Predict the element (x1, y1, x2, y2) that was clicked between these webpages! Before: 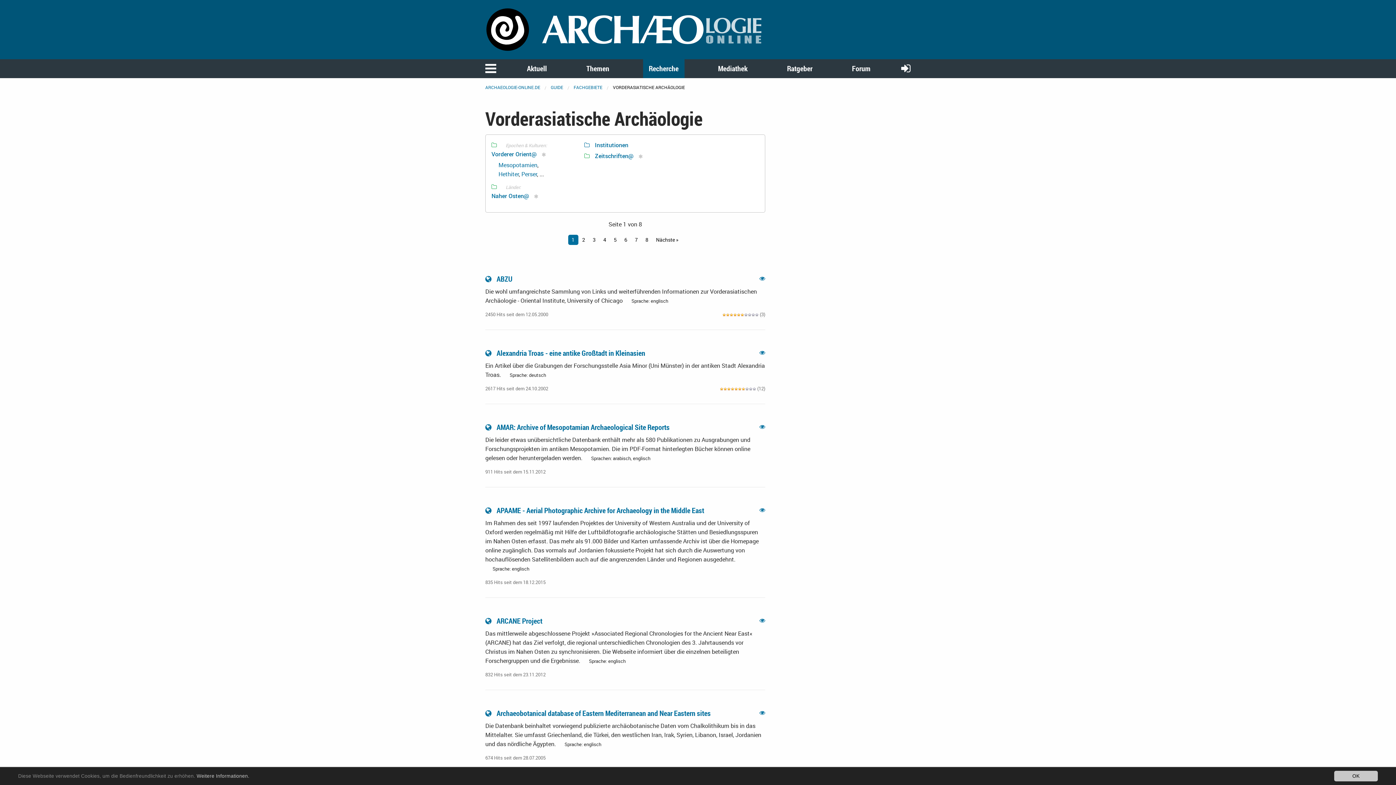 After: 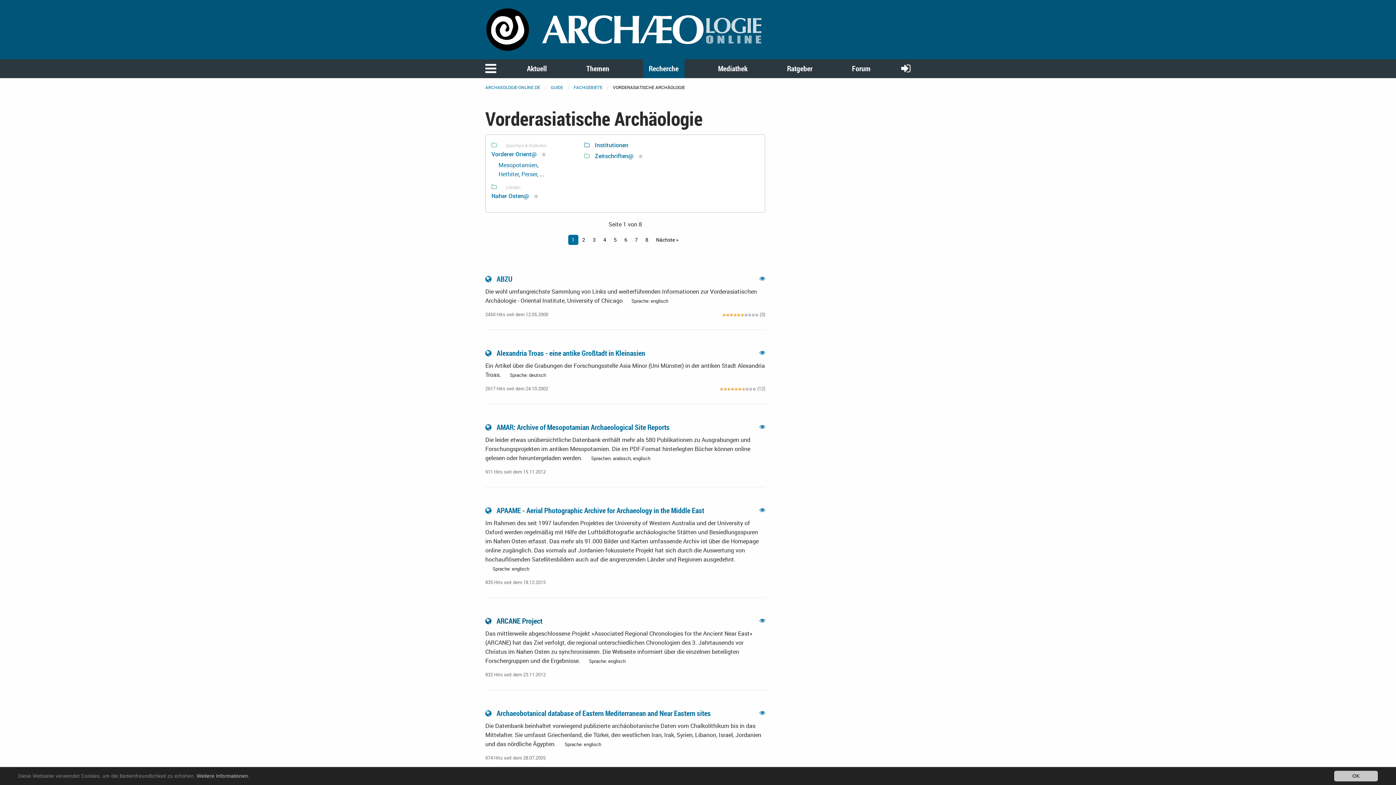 Action: bbox: (485, 616, 544, 626) label:  ARCANE Project 